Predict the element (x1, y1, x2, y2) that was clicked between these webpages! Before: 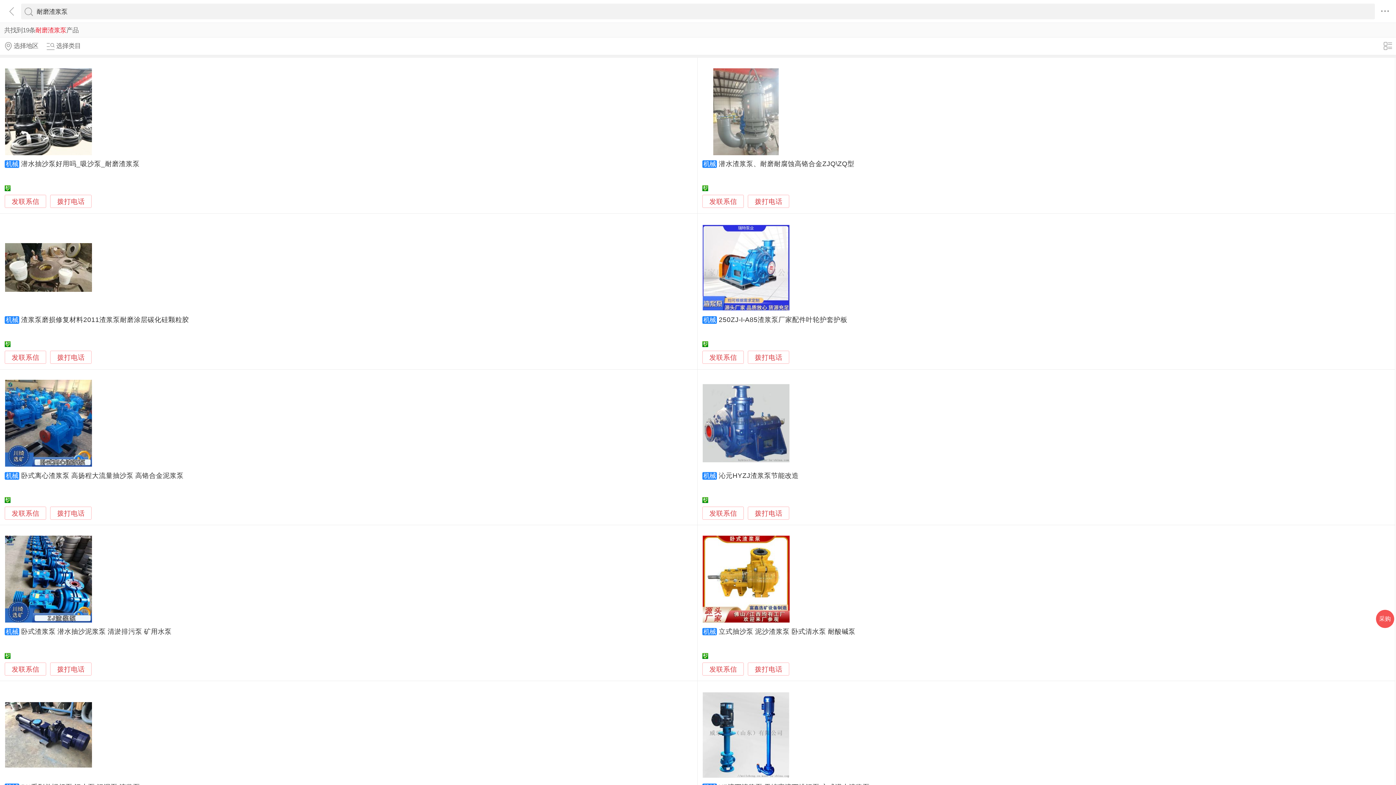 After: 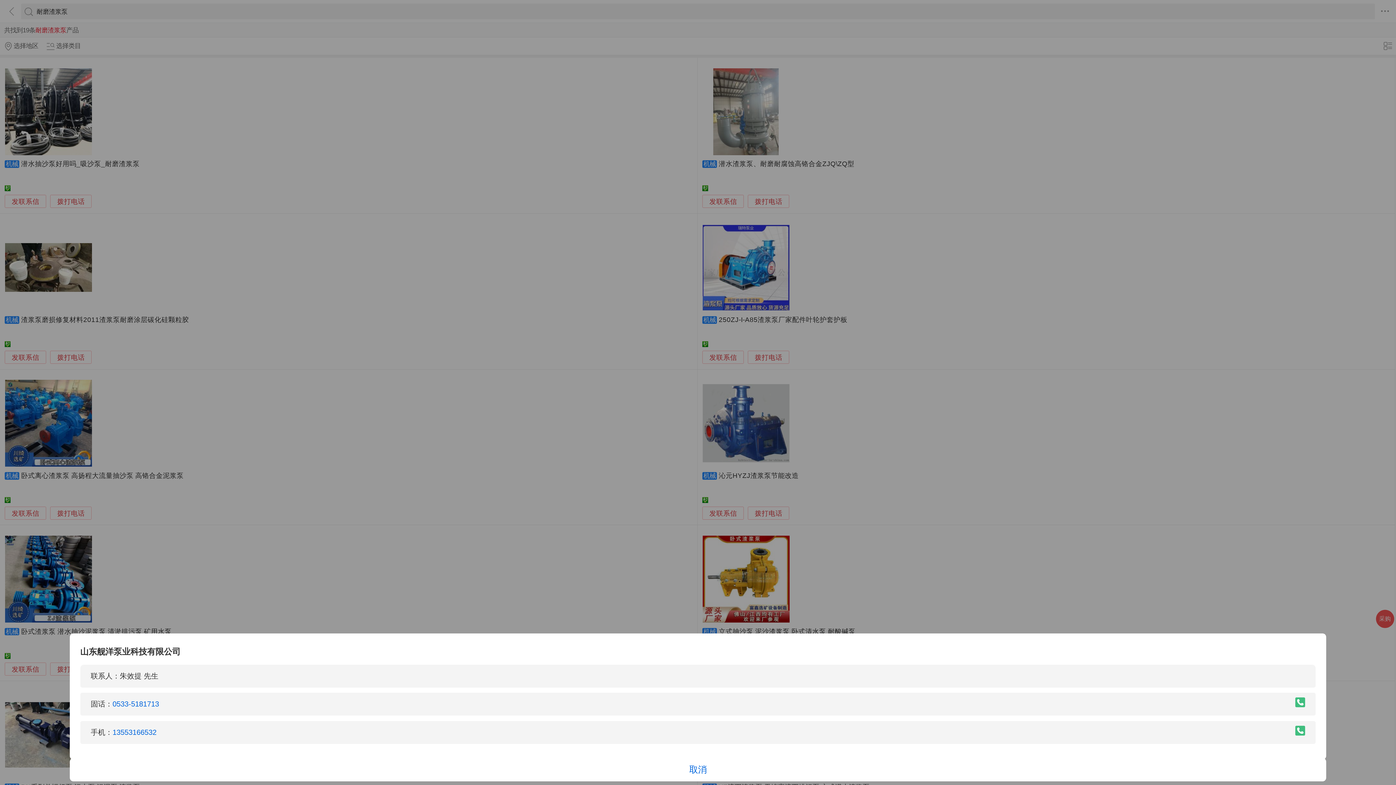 Action: bbox: (50, 195, 91, 208) label: 拨打电话